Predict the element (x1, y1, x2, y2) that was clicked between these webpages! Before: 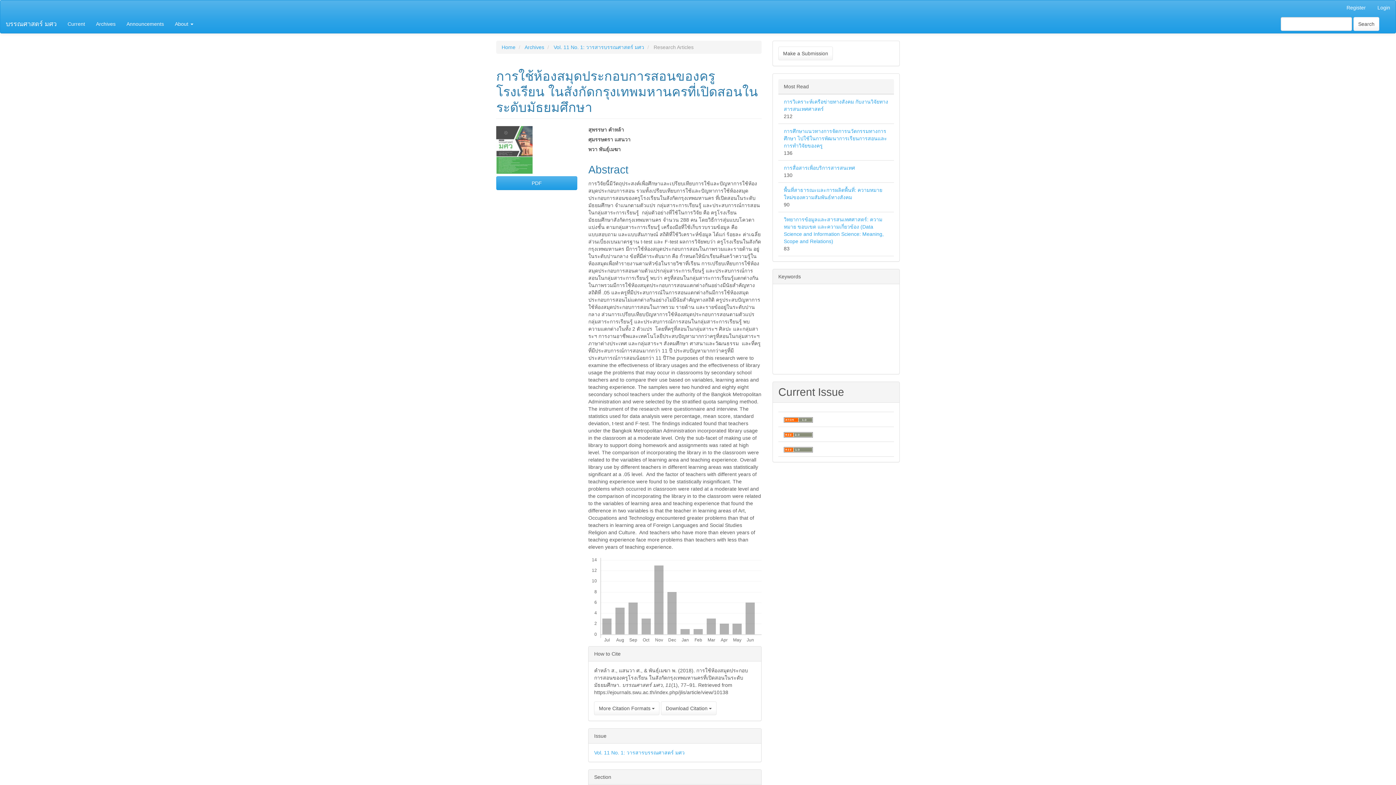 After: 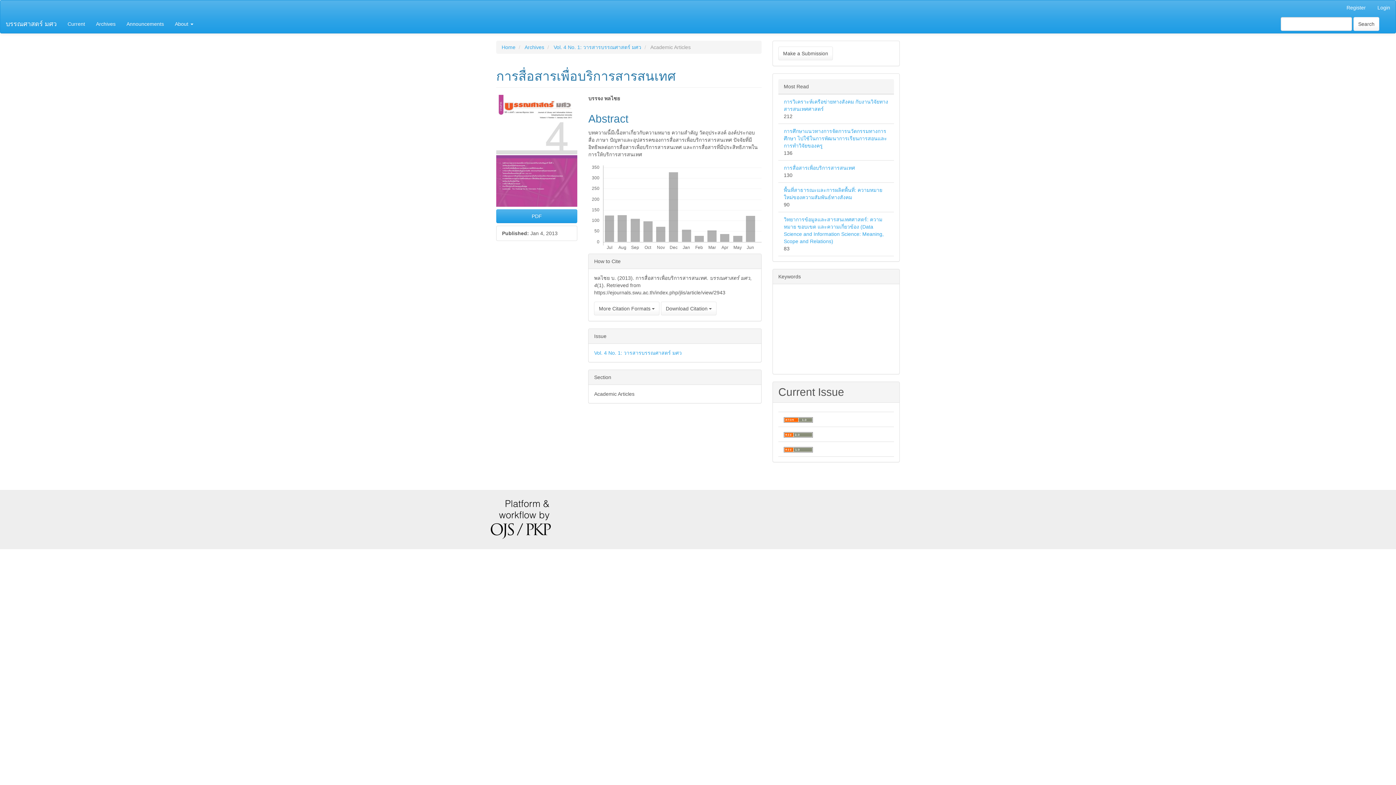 Action: bbox: (784, 165, 855, 170) label: การสื่อสารเพื่อบริการสารสนเทศ